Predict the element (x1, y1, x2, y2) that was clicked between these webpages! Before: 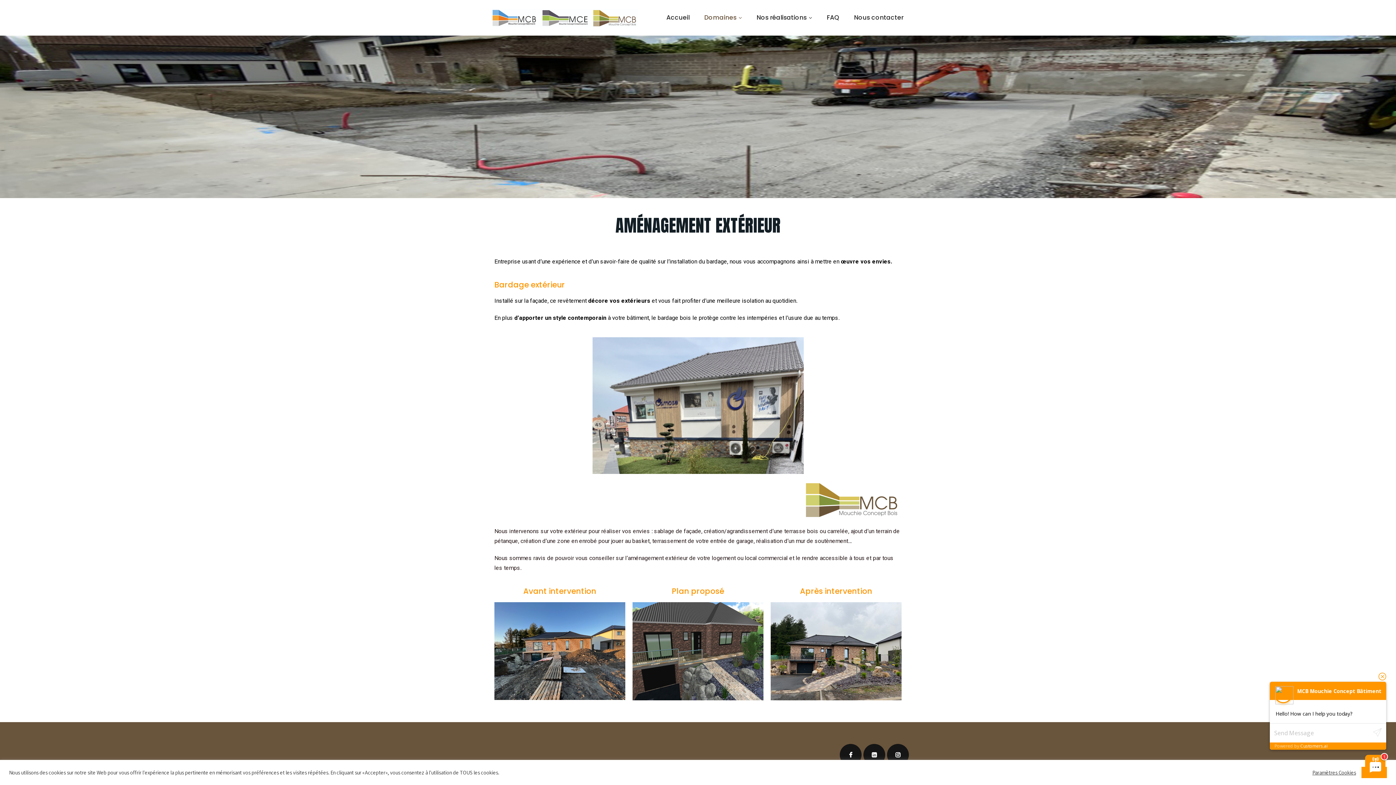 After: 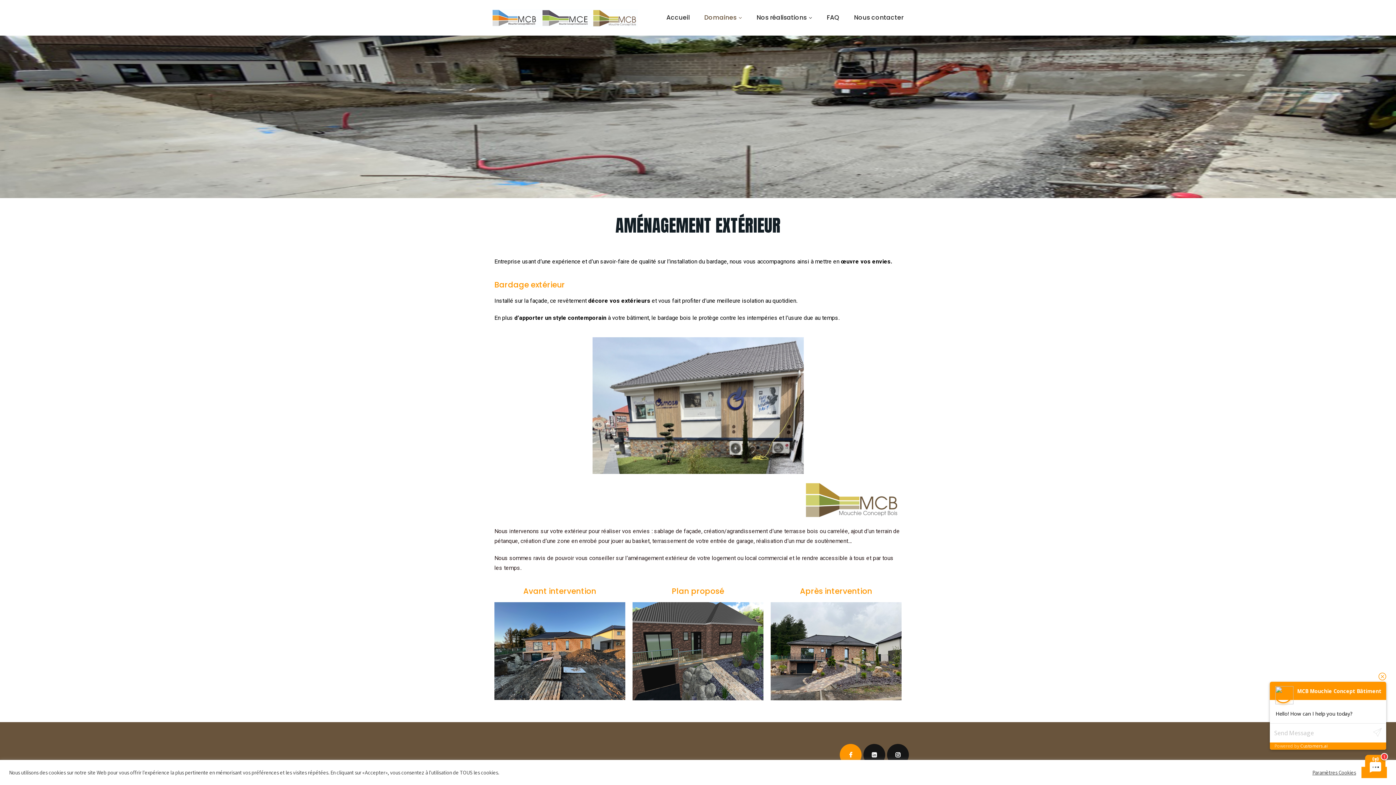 Action: bbox: (840, 744, 861, 766)